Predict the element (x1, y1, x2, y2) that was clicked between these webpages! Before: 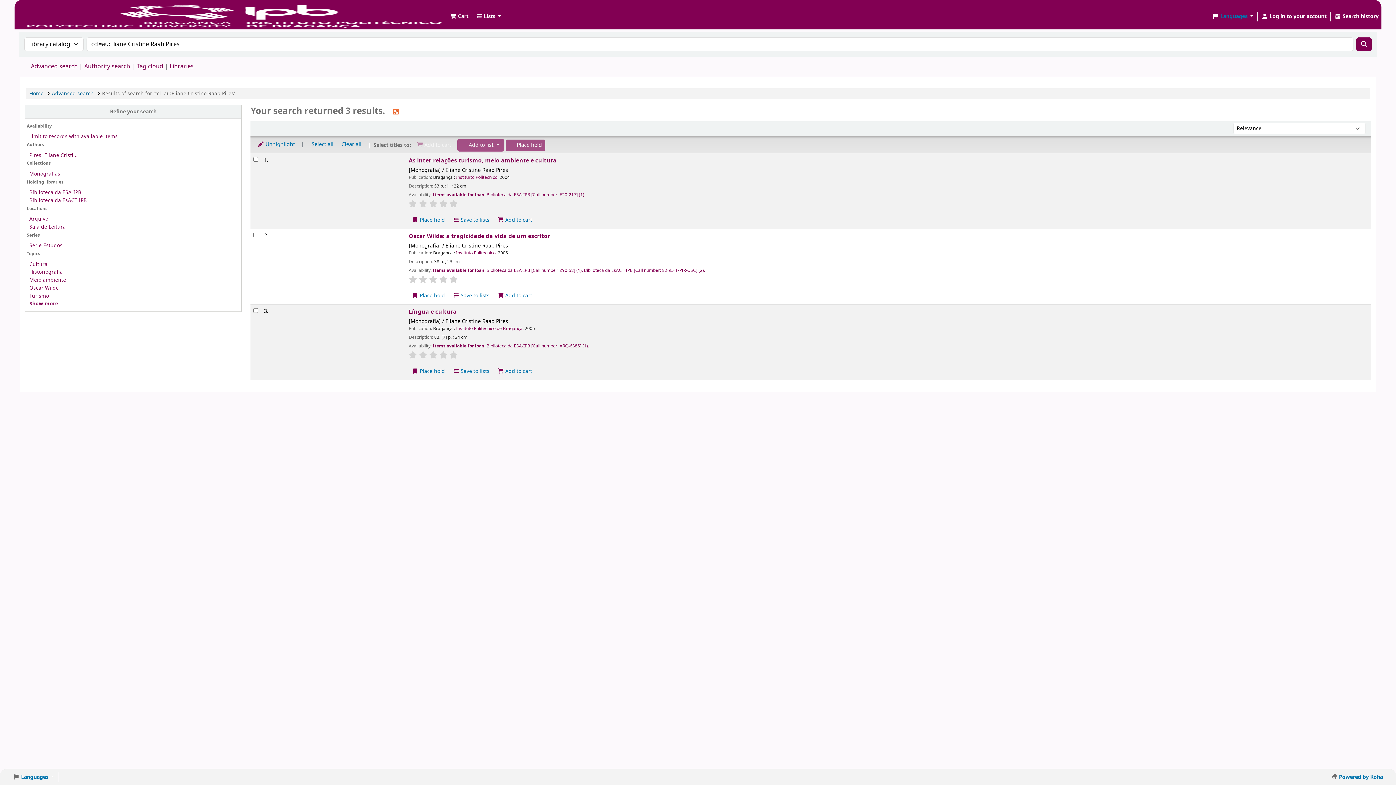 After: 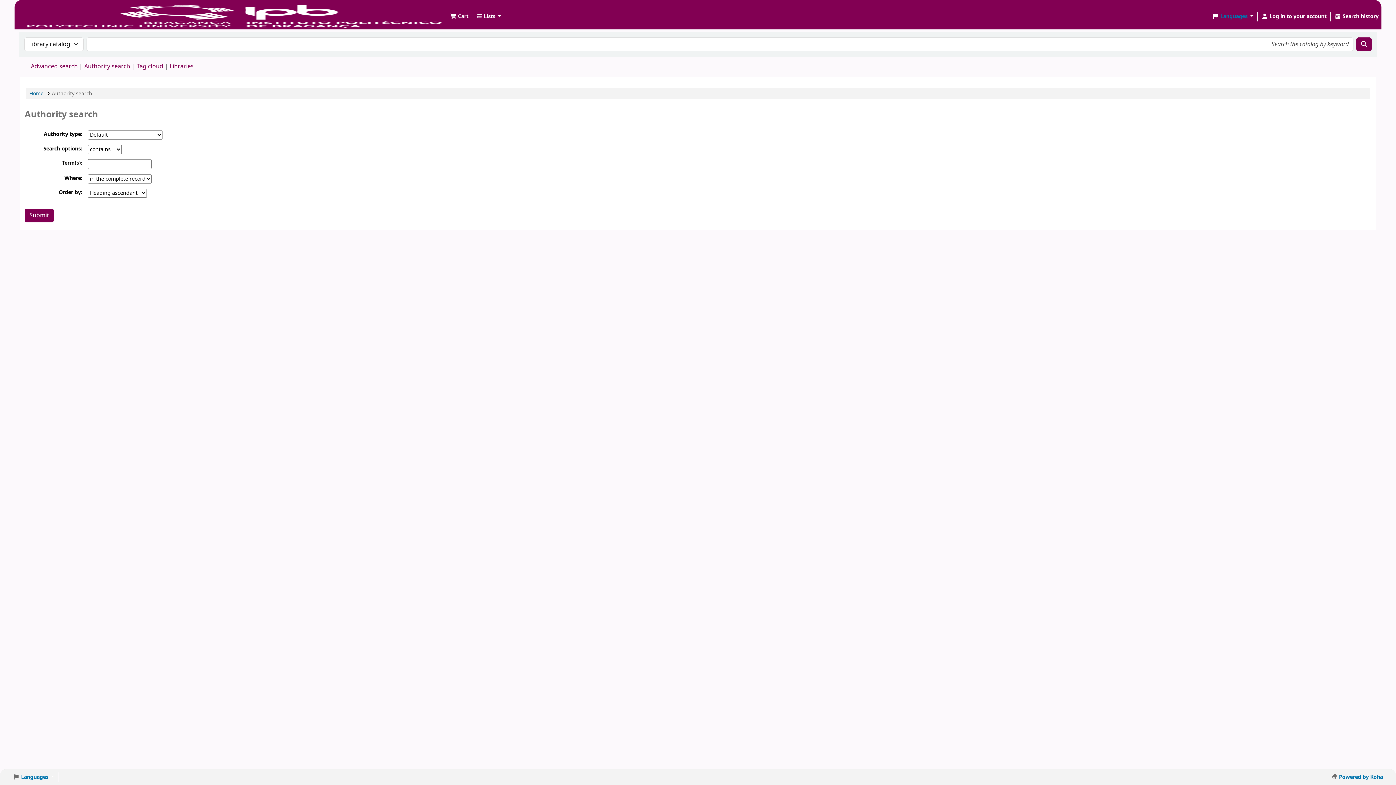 Action: label: Authority search bbox: (84, 62, 130, 70)